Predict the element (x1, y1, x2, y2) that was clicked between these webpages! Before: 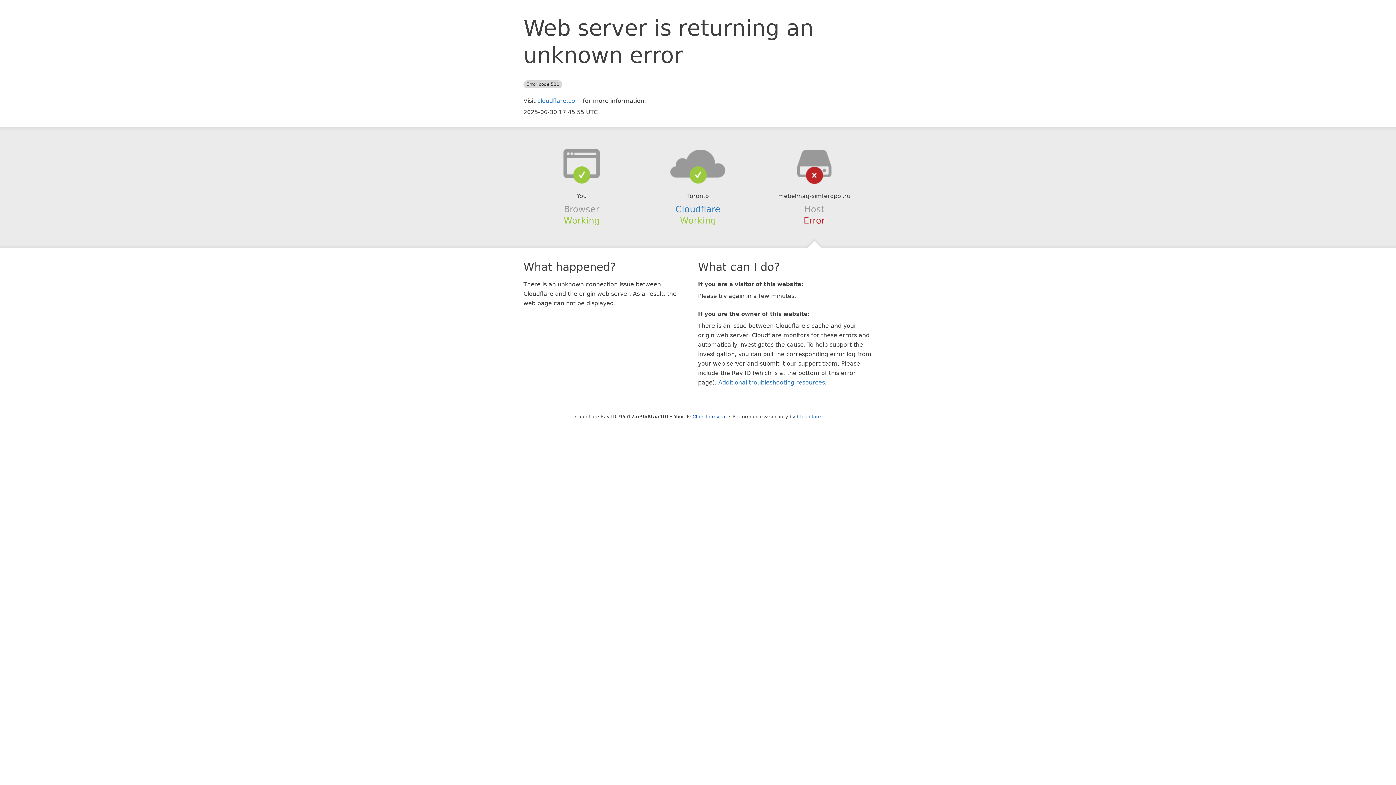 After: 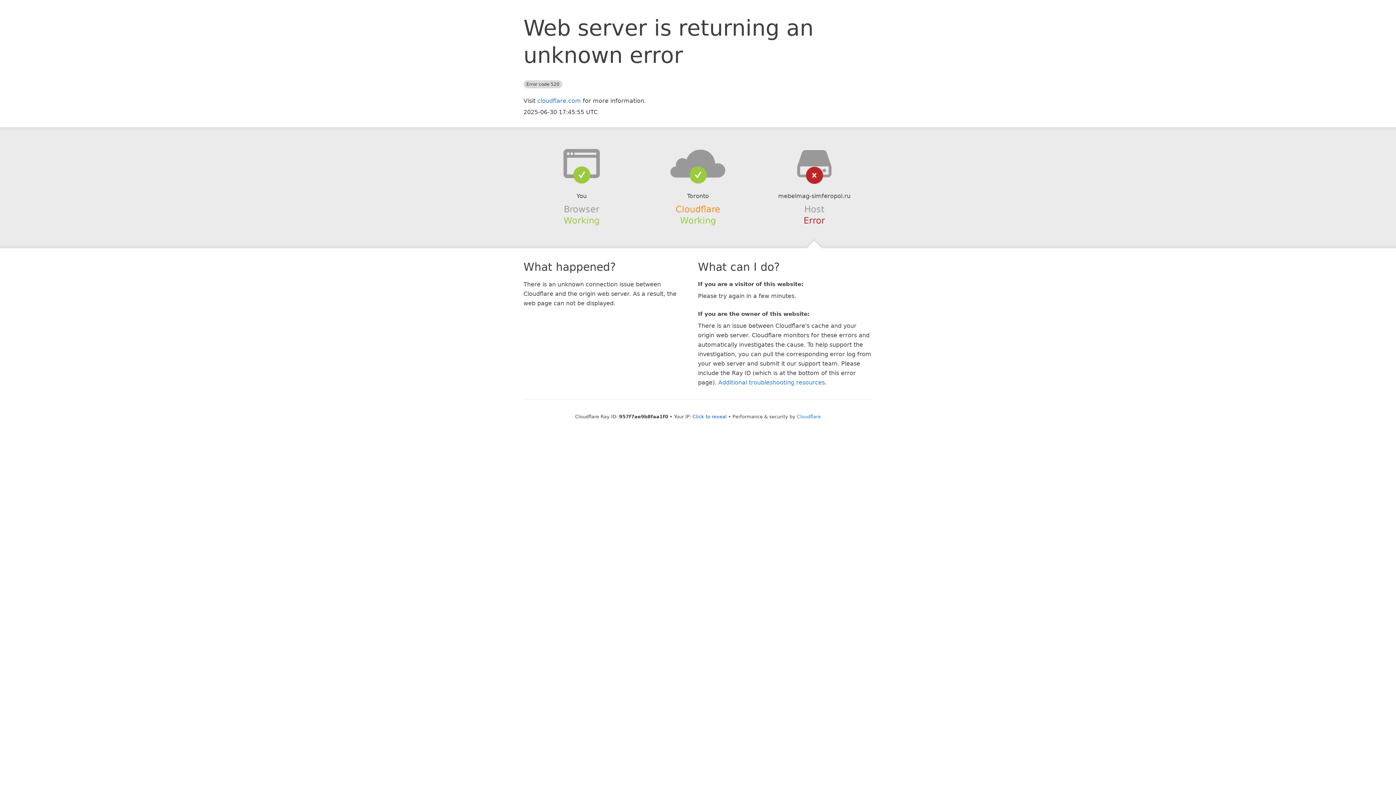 Action: bbox: (675, 204, 720, 214) label: Cloudflare